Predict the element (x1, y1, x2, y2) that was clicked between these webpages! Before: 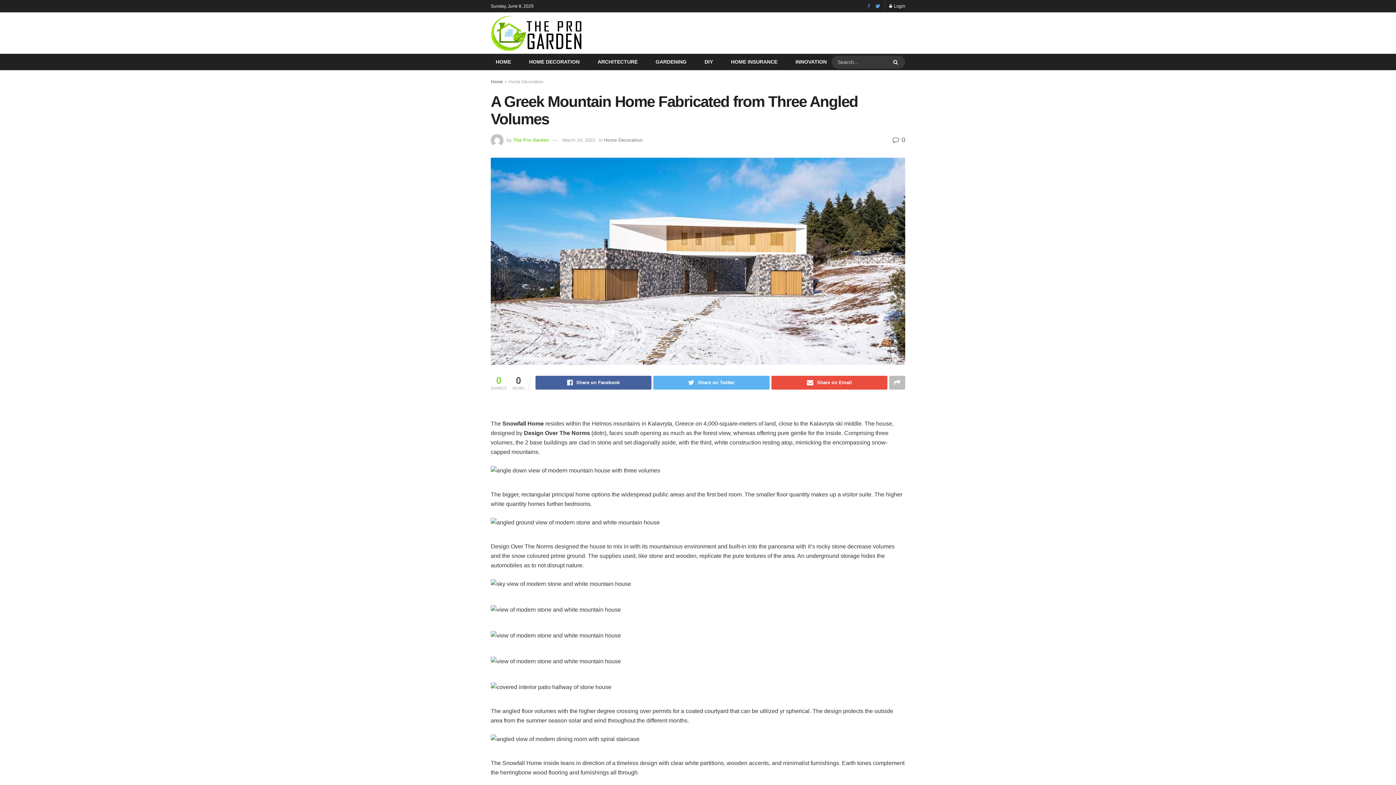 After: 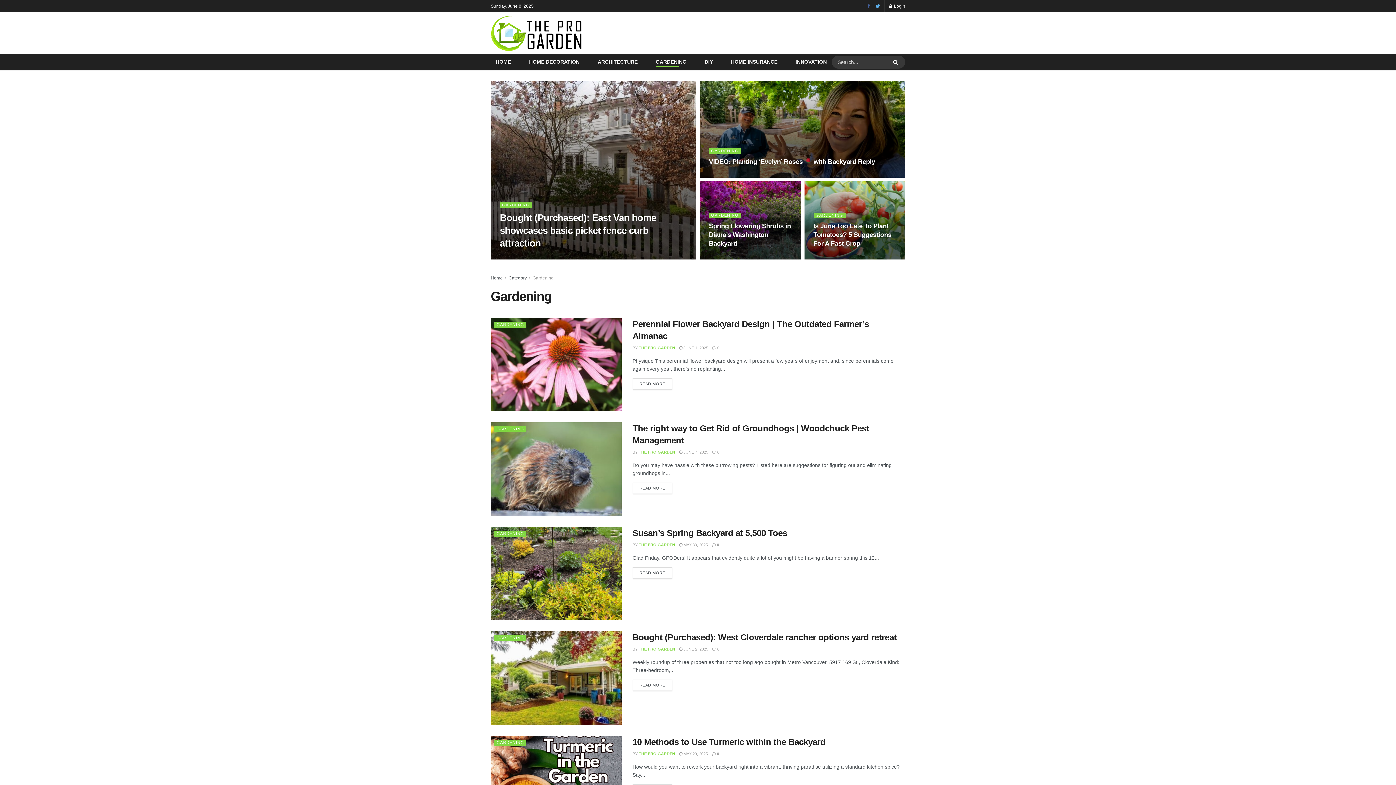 Action: label: GARDENING bbox: (655, 56, 686, 66)